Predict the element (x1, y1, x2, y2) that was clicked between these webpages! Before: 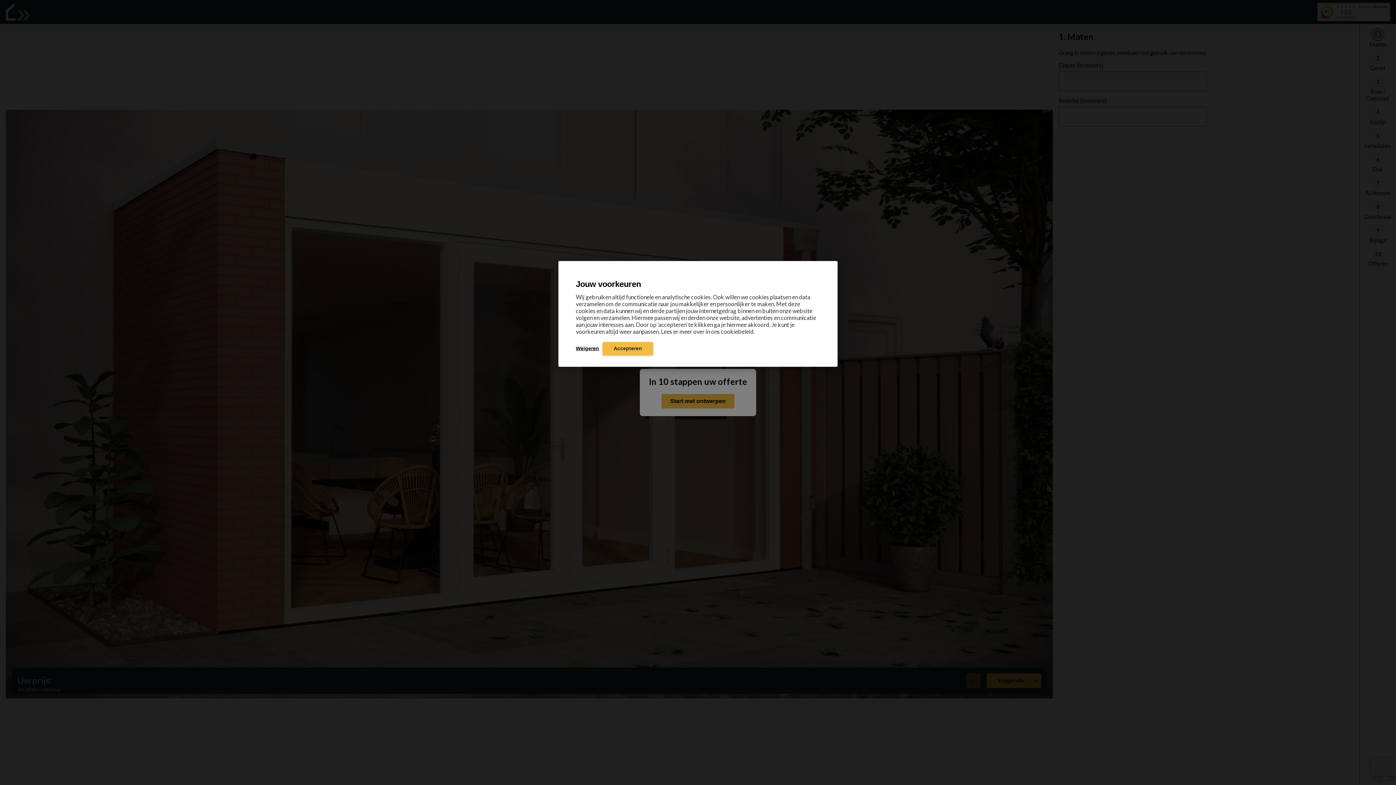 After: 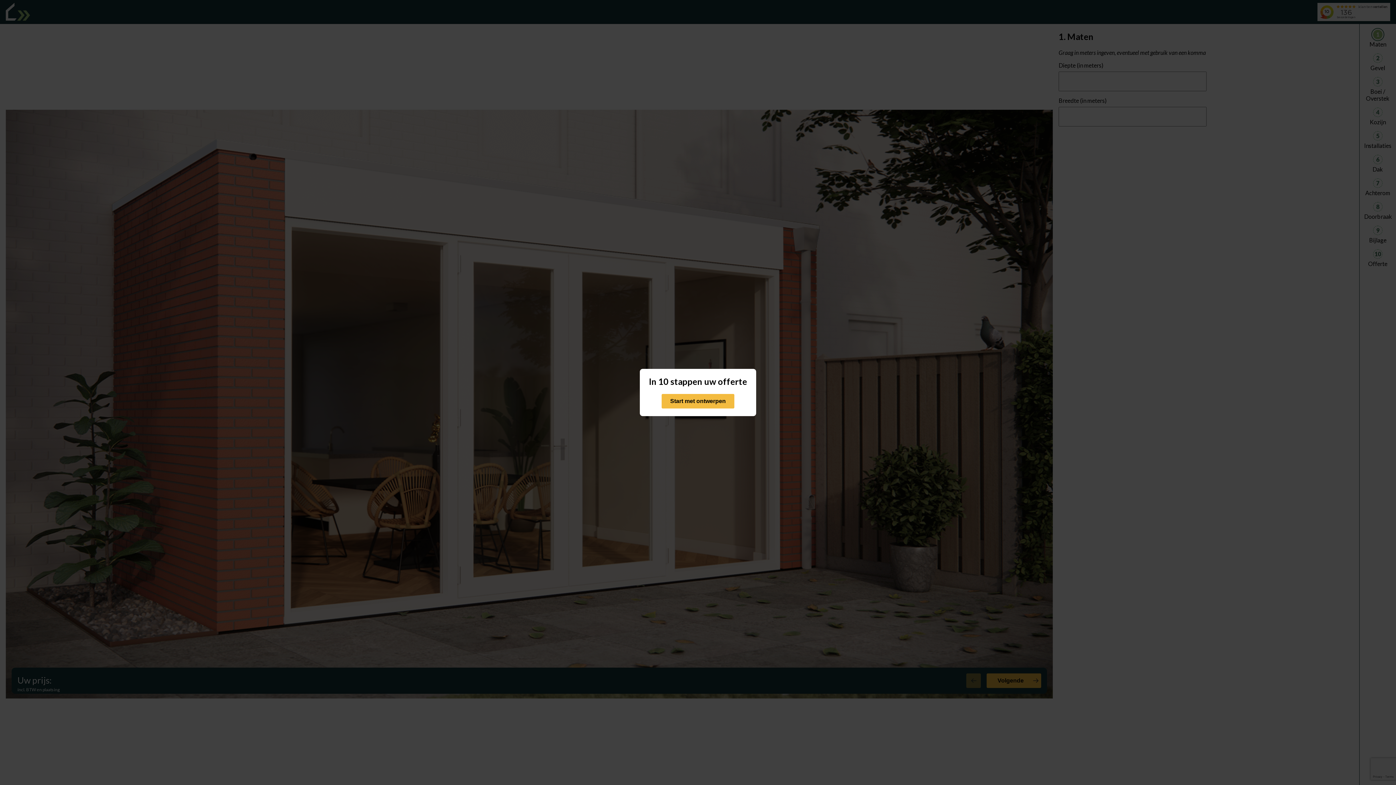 Action: bbox: (576, 342, 599, 355) label: Weigeren